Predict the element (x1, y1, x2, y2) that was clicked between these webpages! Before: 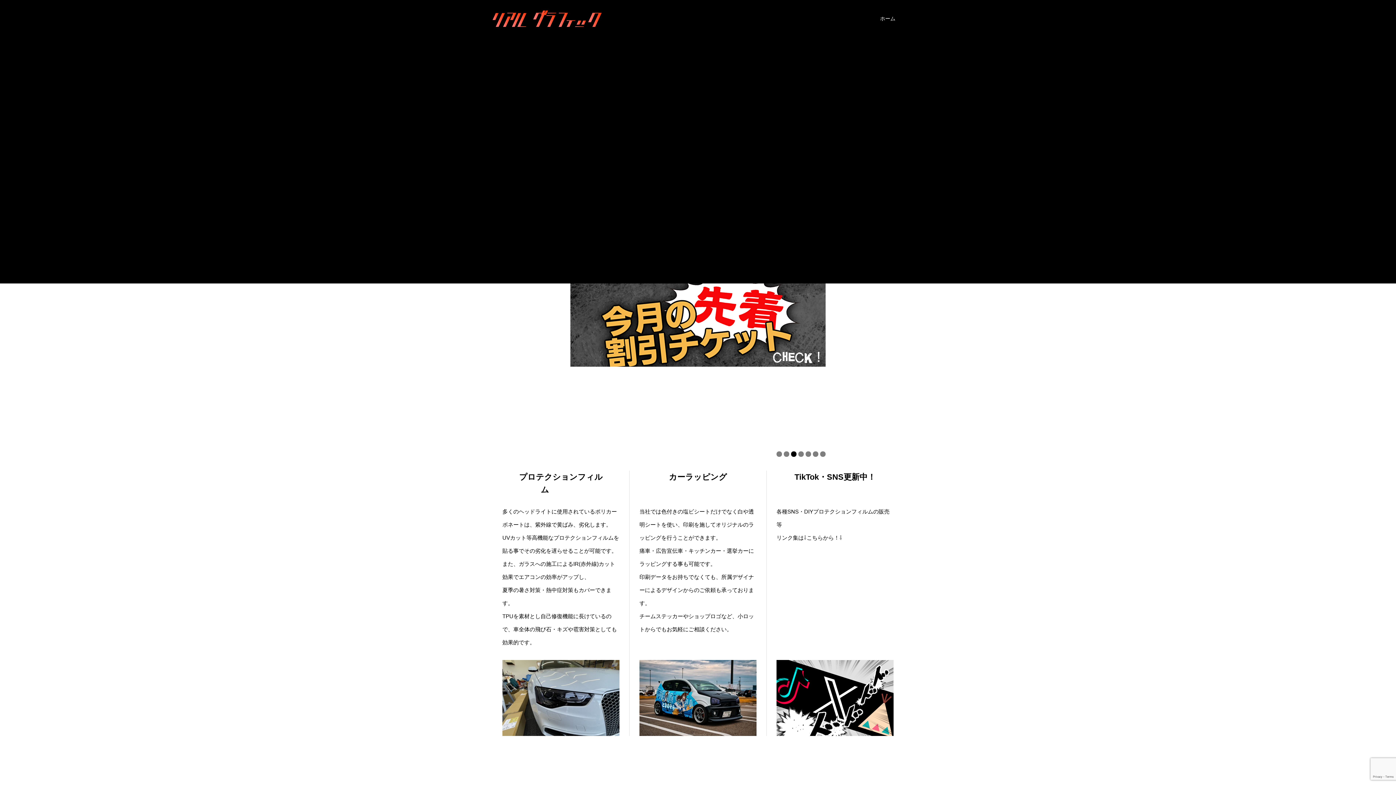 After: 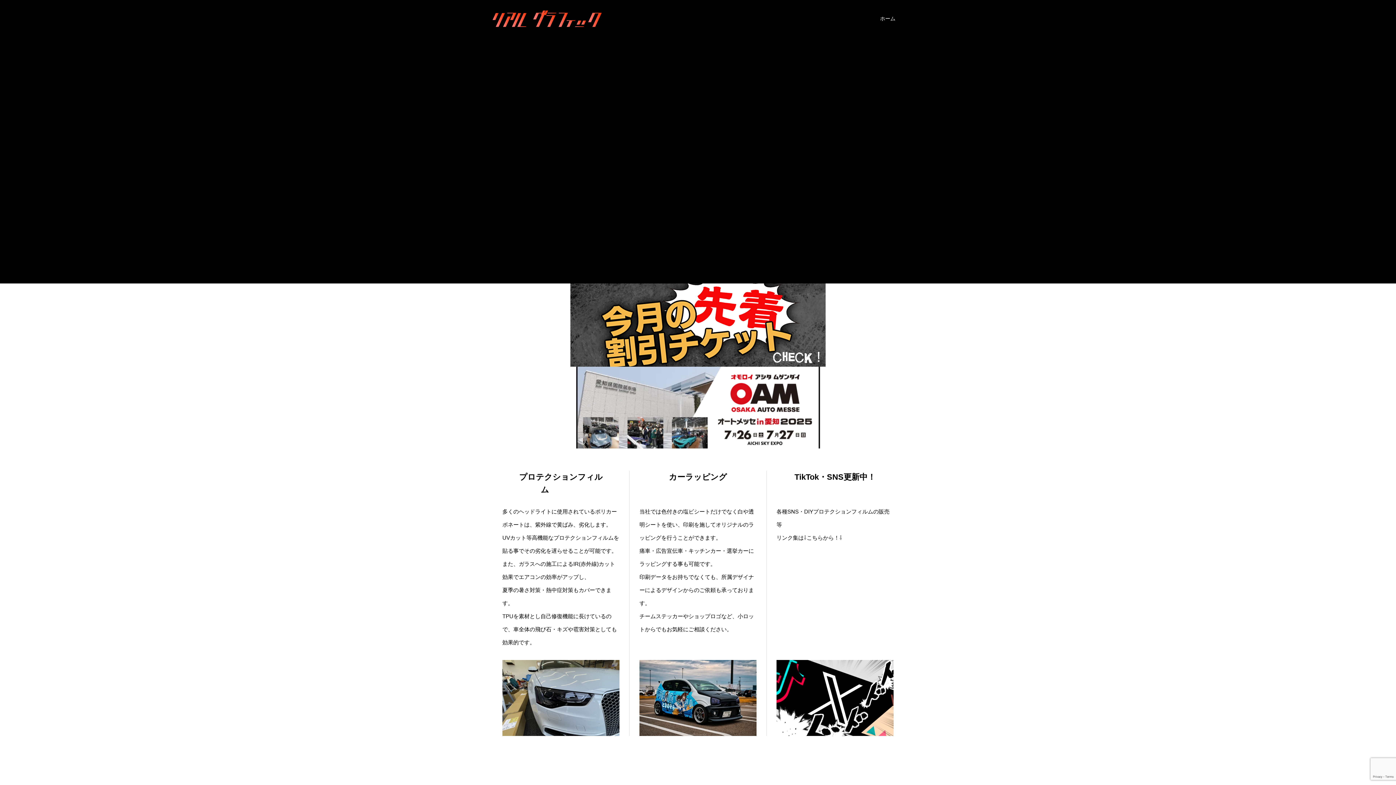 Action: bbox: (776, 660, 893, 736)